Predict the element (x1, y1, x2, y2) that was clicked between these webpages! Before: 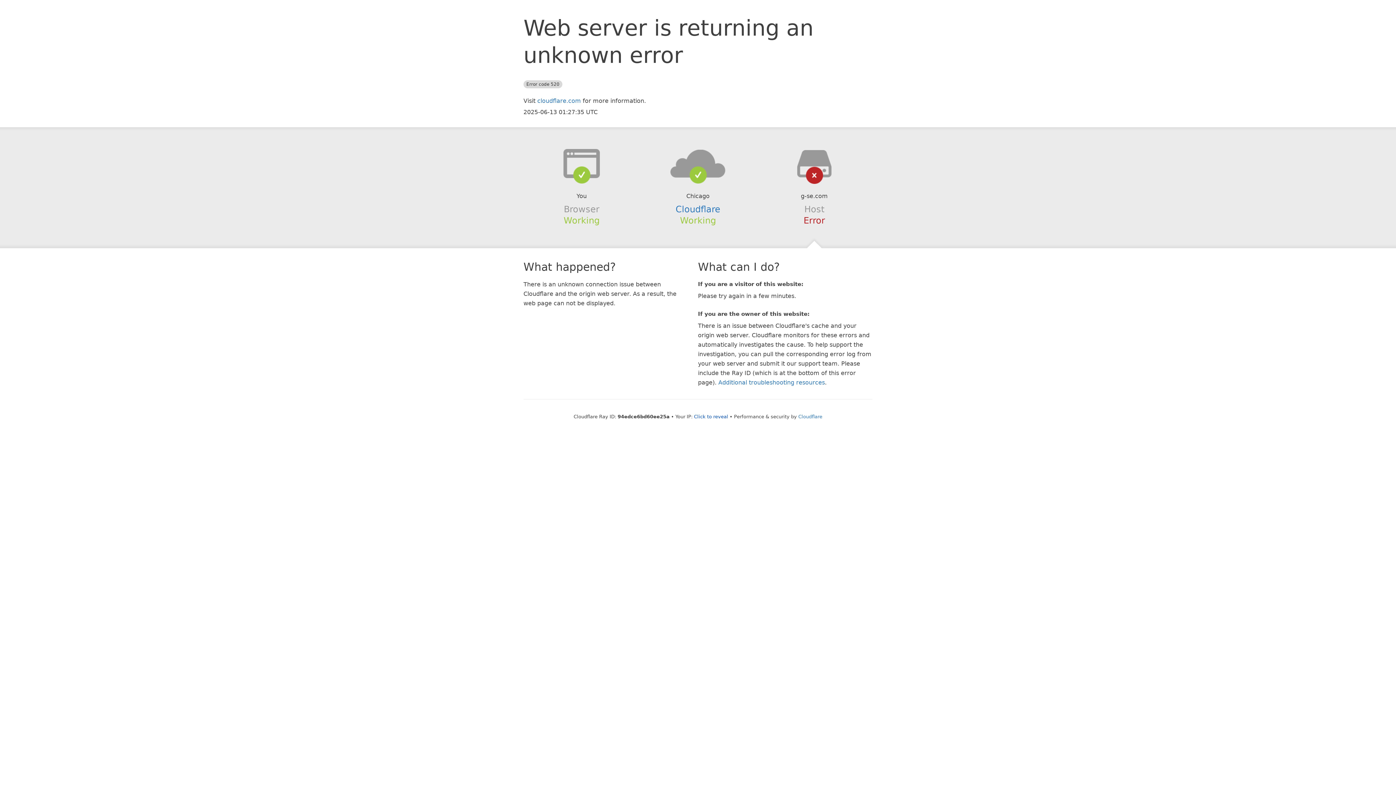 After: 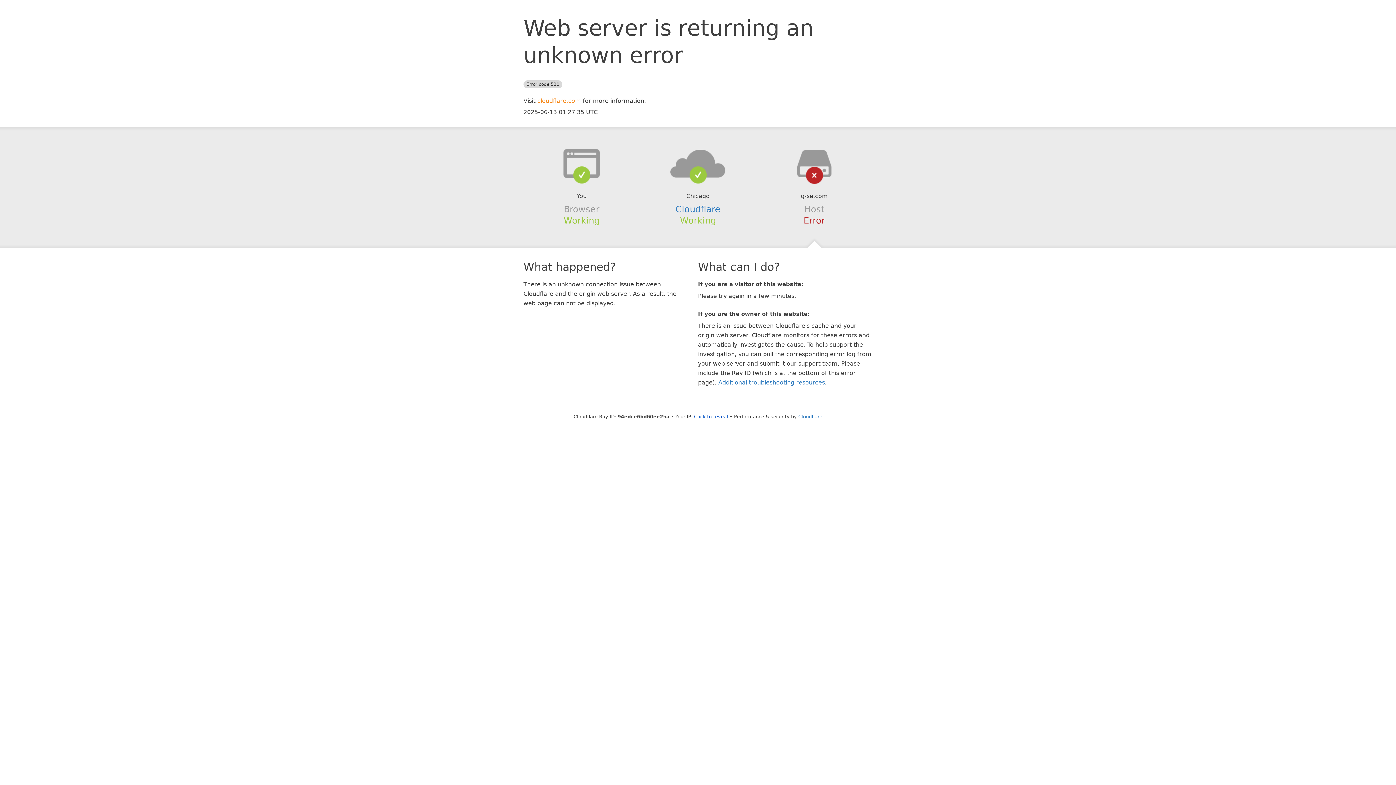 Action: label: cloudflare.com bbox: (537, 97, 581, 104)